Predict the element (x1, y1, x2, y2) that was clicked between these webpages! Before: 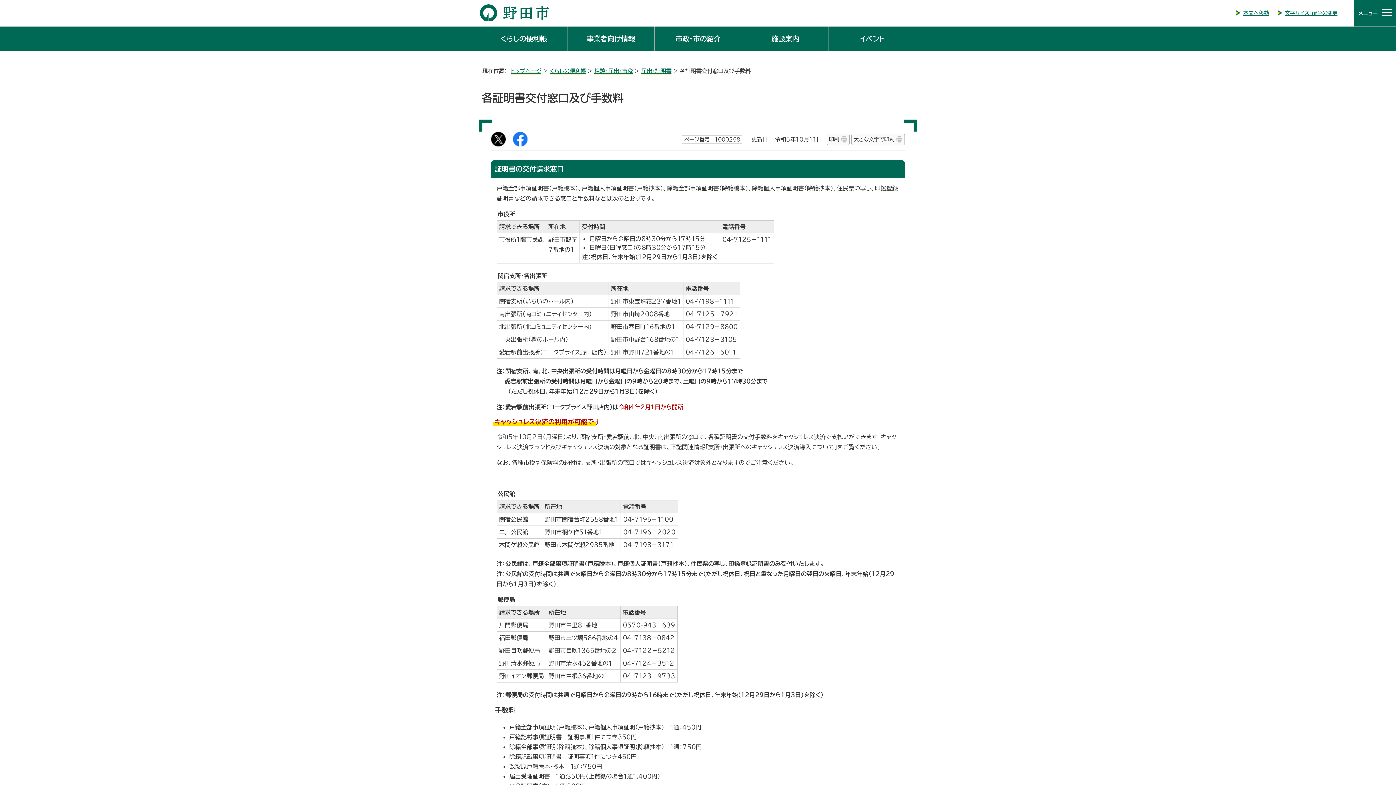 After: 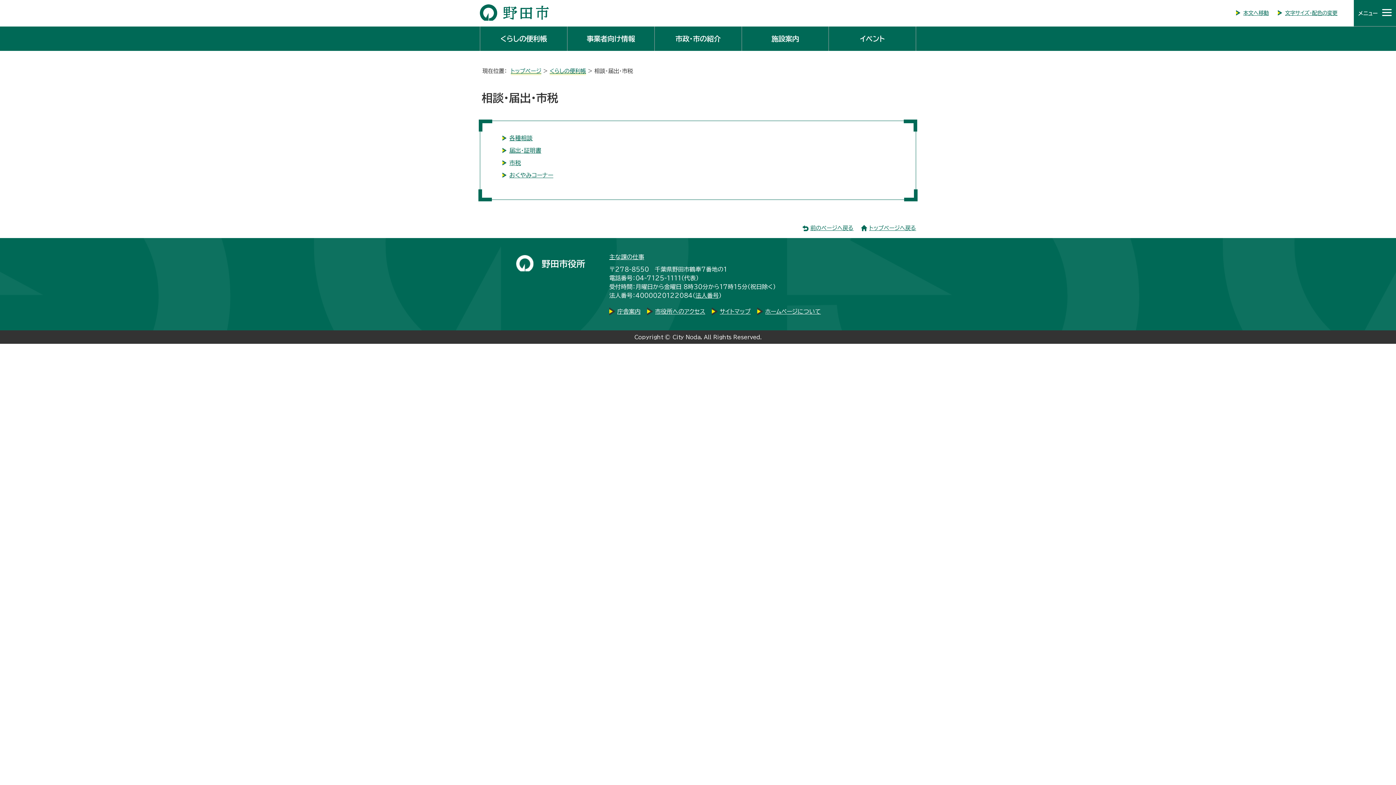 Action: label: 相談・届出・市税 bbox: (594, 68, 633, 73)